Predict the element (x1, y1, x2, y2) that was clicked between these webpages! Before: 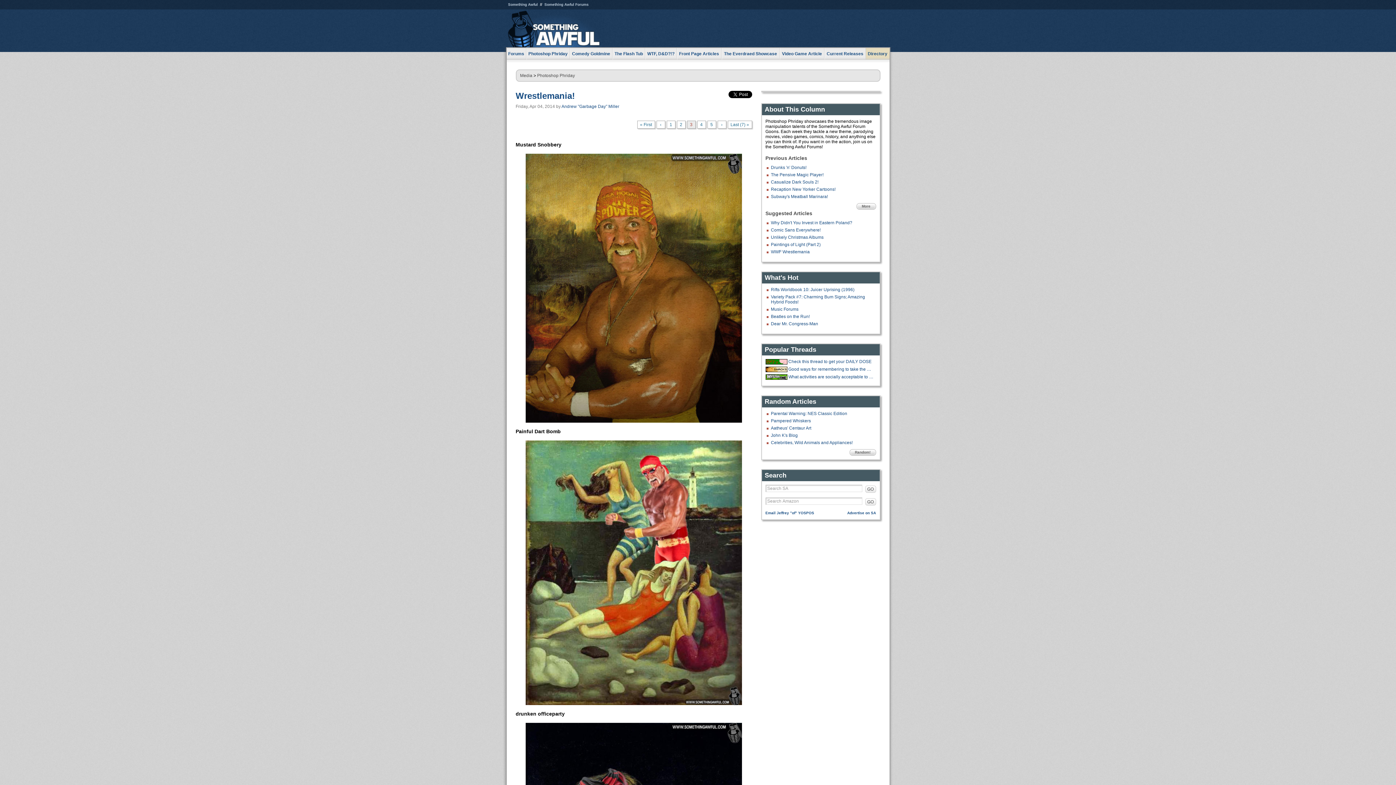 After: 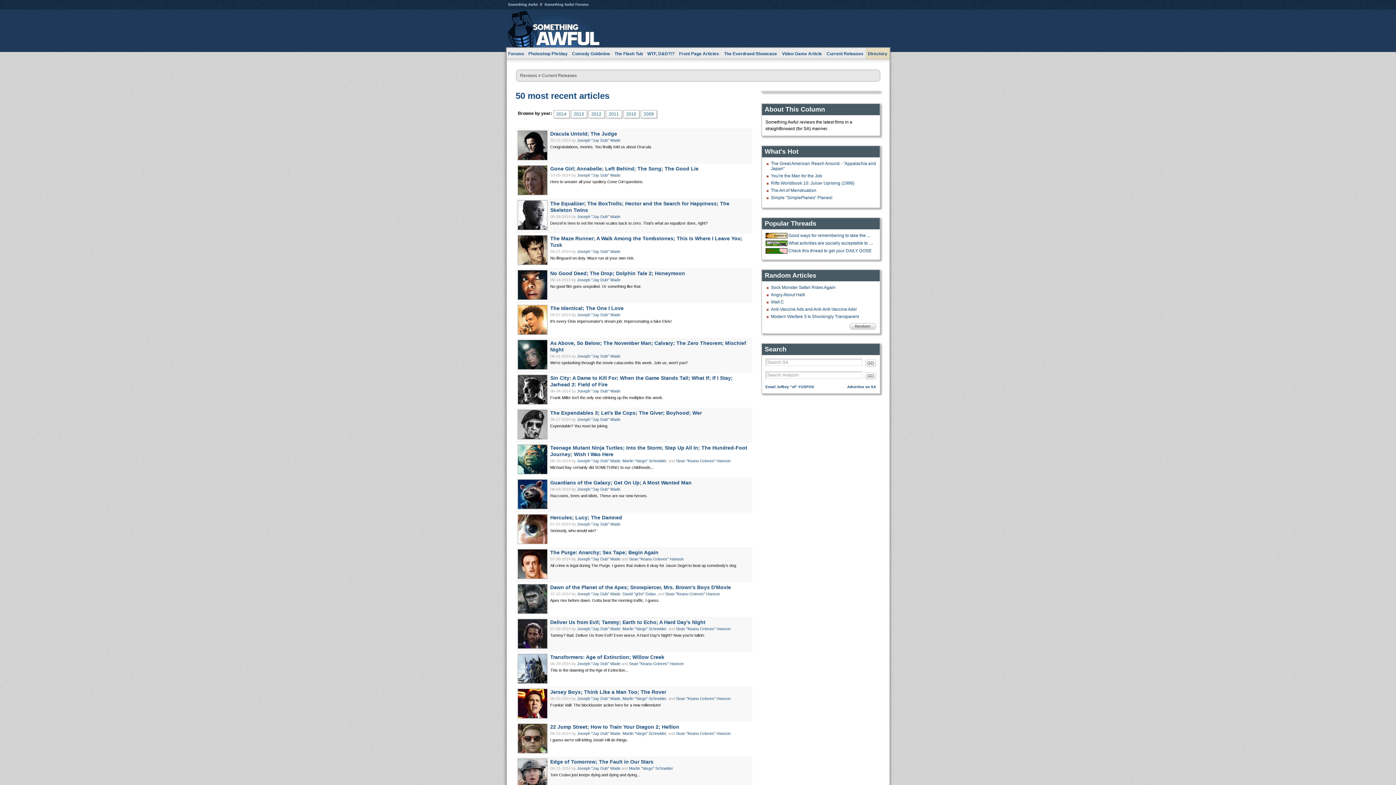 Action: bbox: (824, 48, 865, 59) label: Current Releases